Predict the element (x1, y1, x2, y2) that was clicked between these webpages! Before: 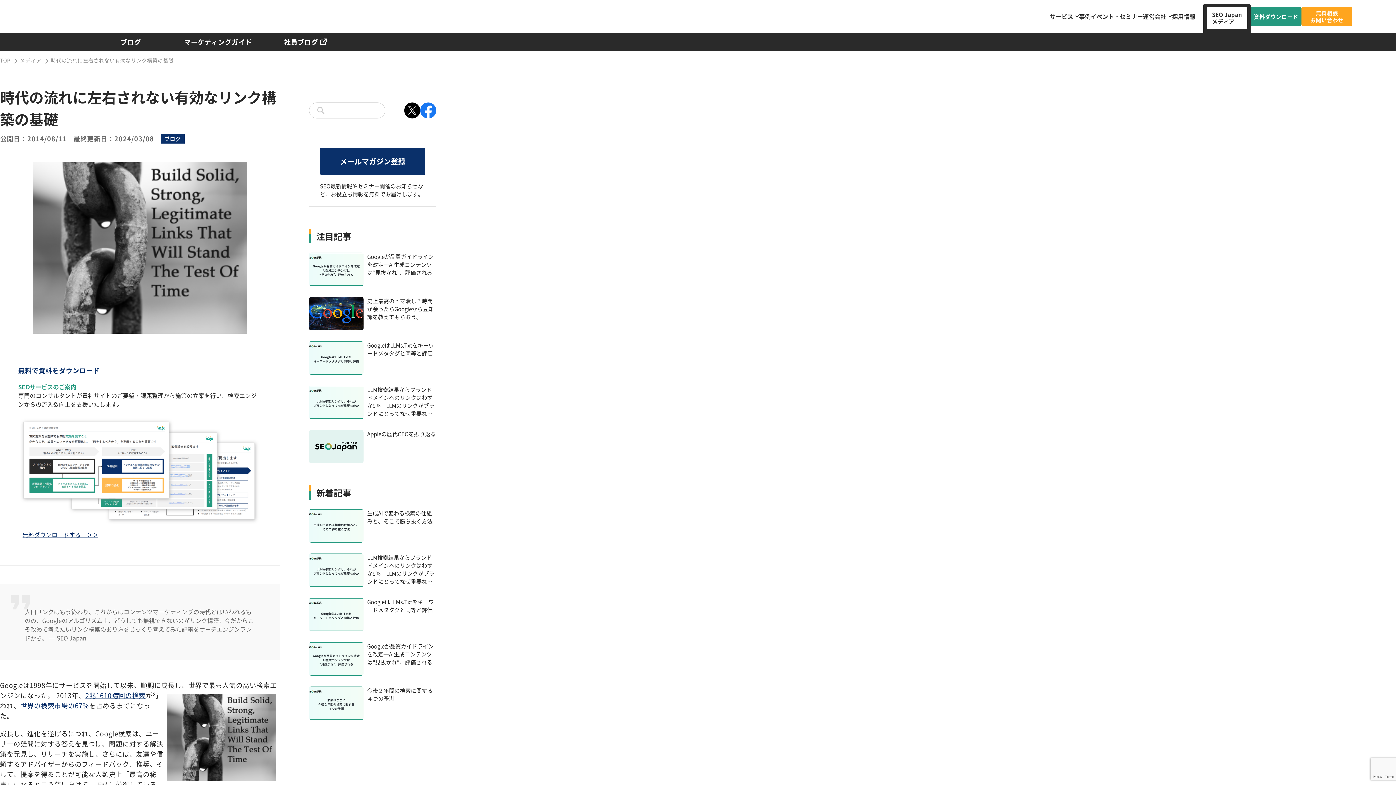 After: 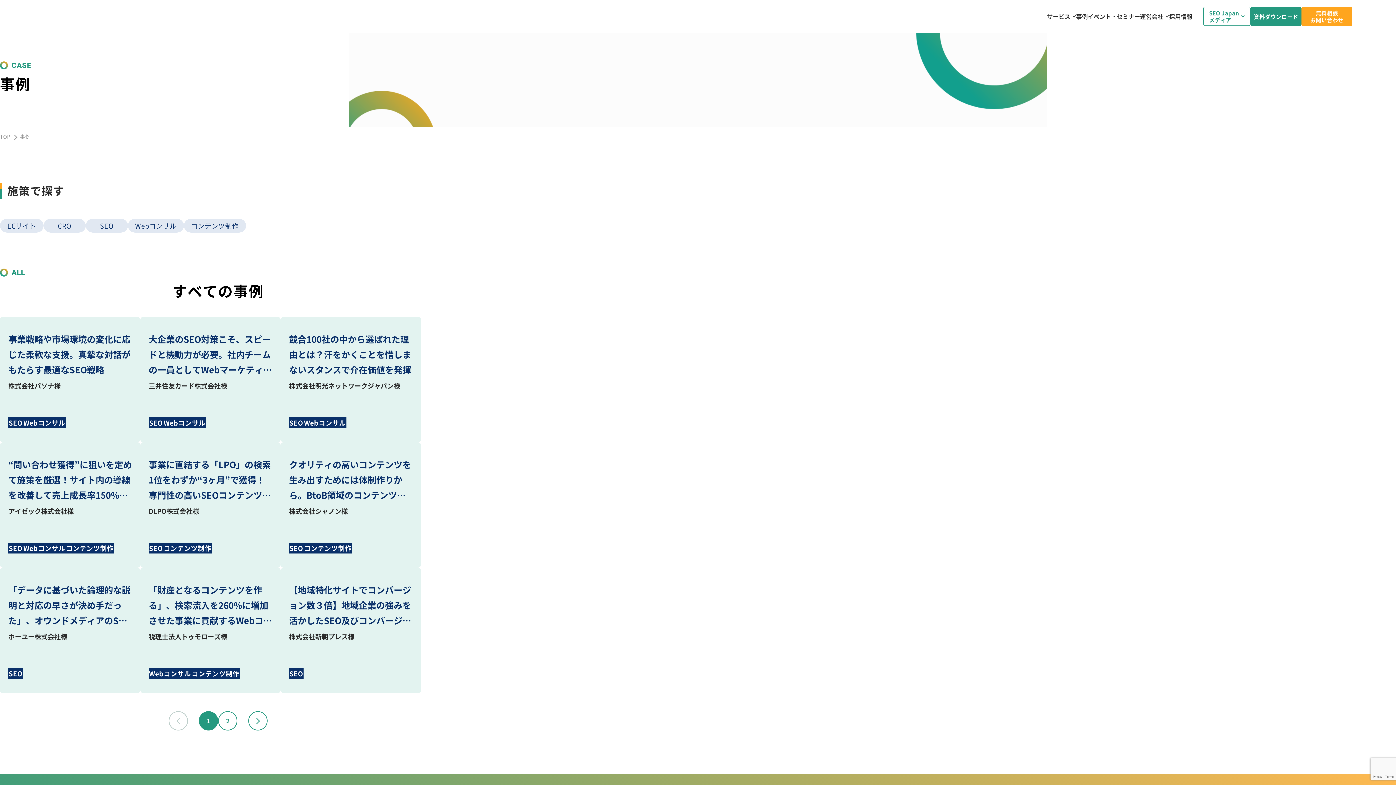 Action: label: 事例 bbox: (1079, 0, 1090, 32)